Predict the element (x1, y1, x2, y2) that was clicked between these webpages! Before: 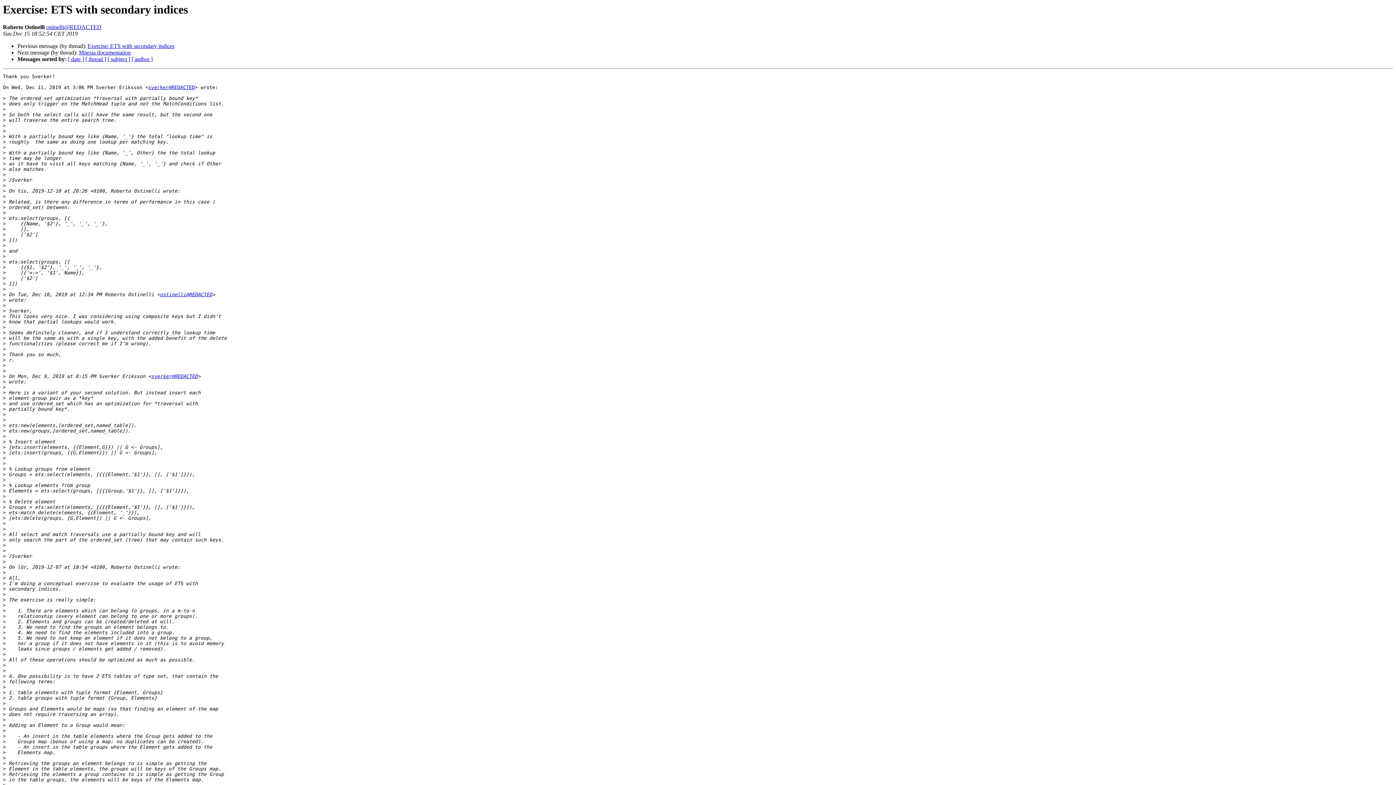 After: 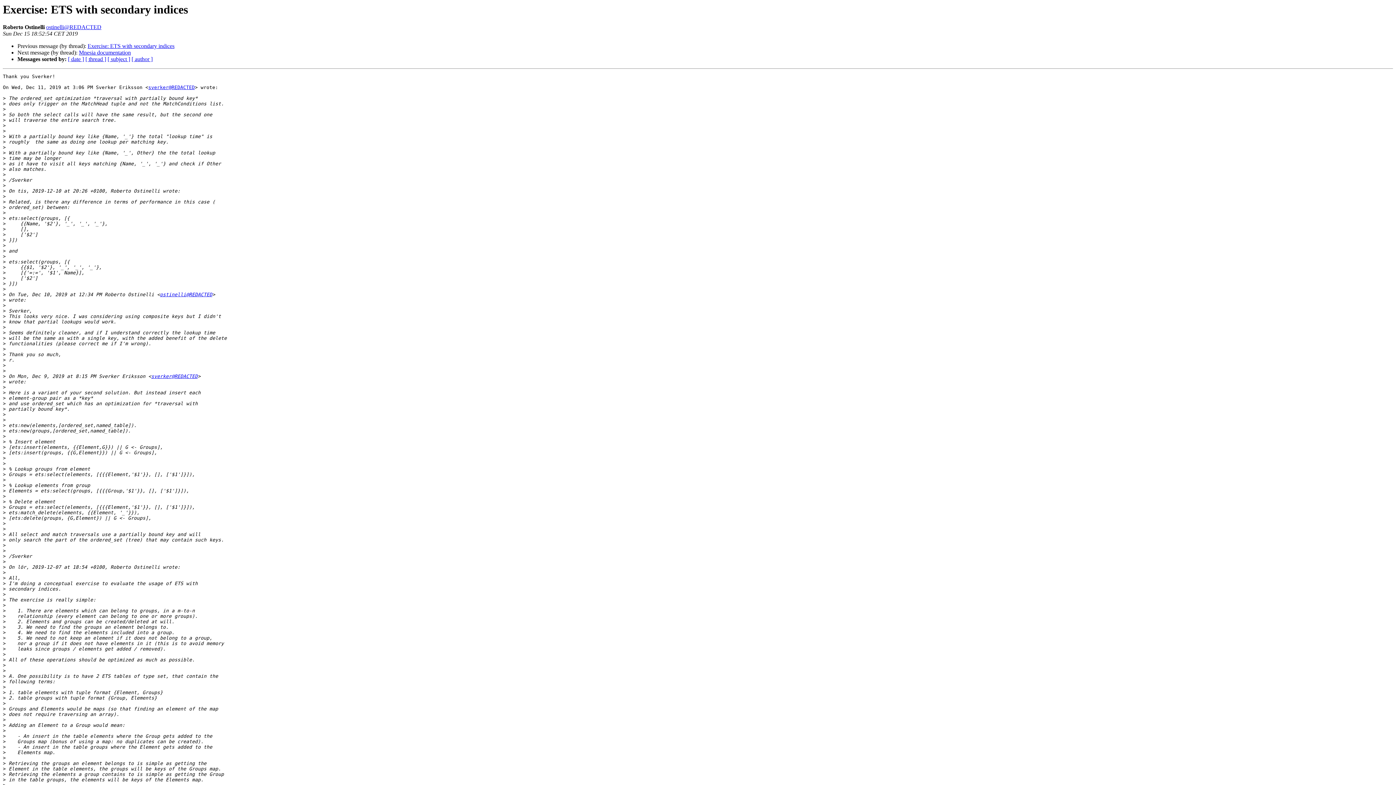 Action: bbox: (46, 24, 101, 30) label: ostinelli@REDACTED